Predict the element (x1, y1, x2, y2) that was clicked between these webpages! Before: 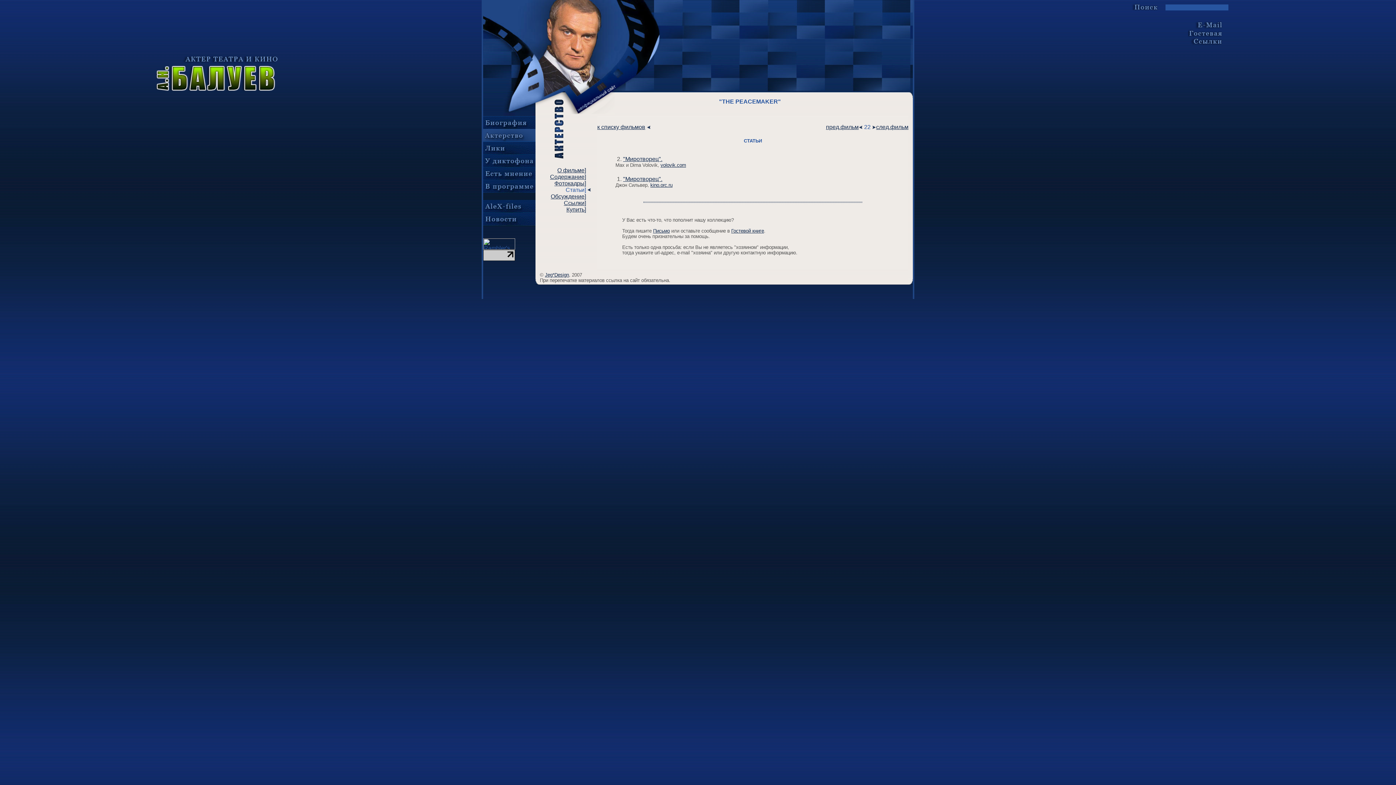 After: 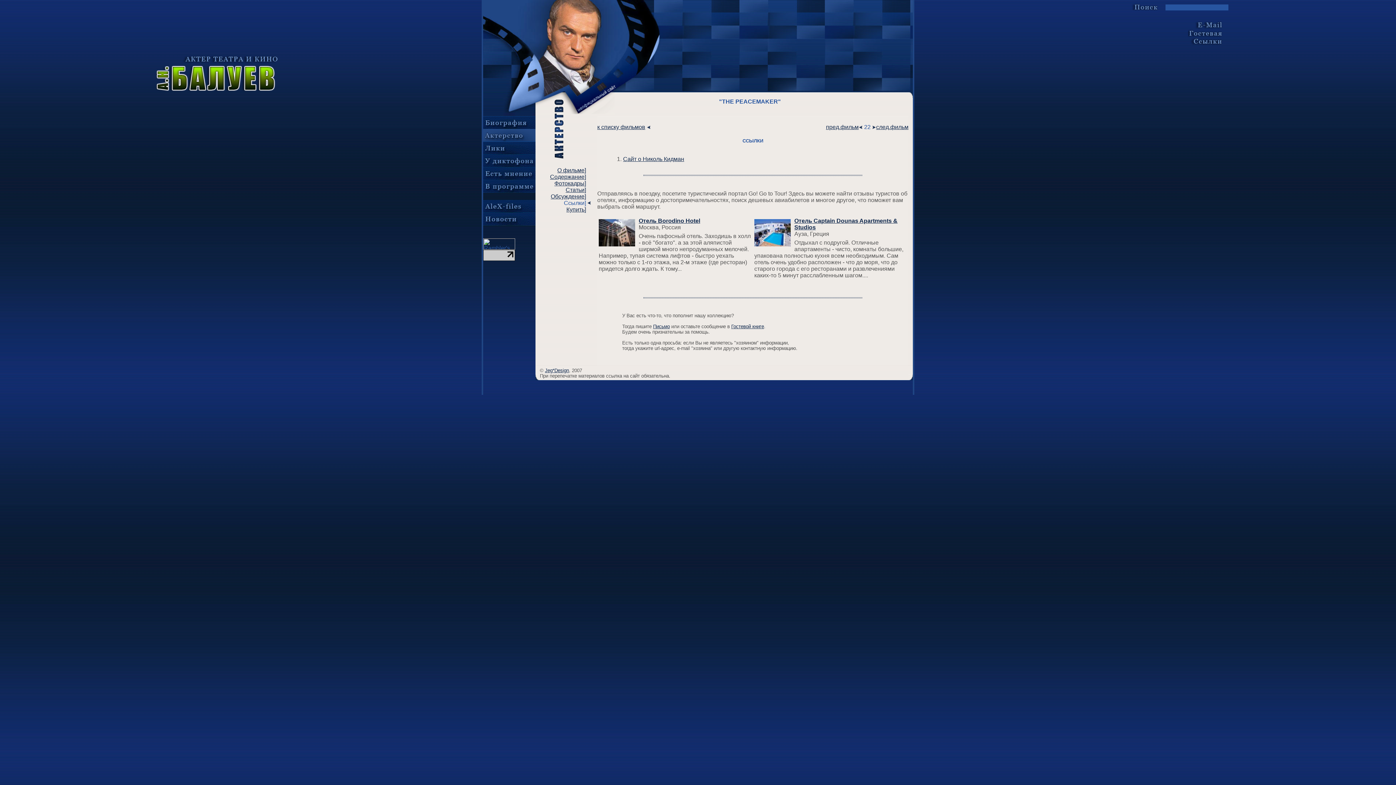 Action: label: Ссылки bbox: (564, 200, 584, 206)